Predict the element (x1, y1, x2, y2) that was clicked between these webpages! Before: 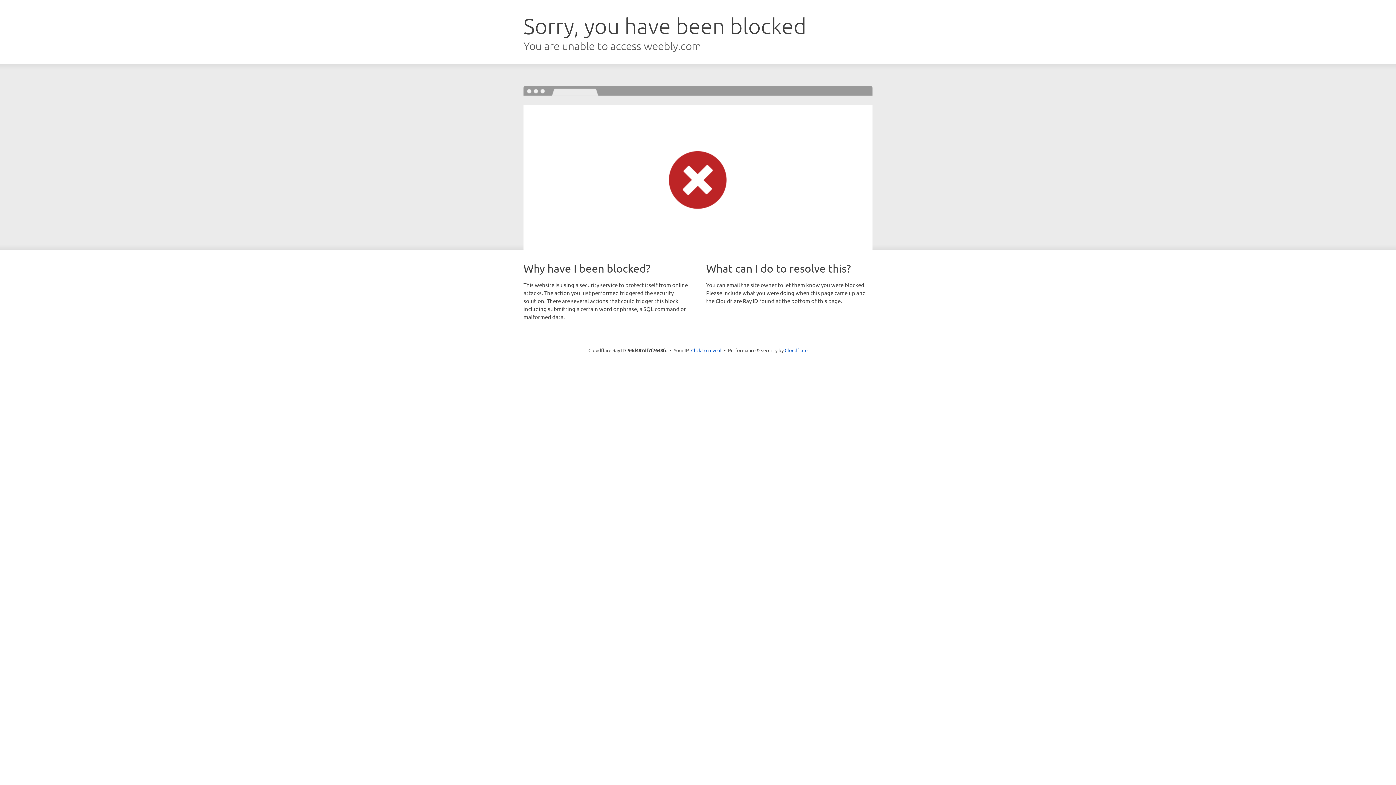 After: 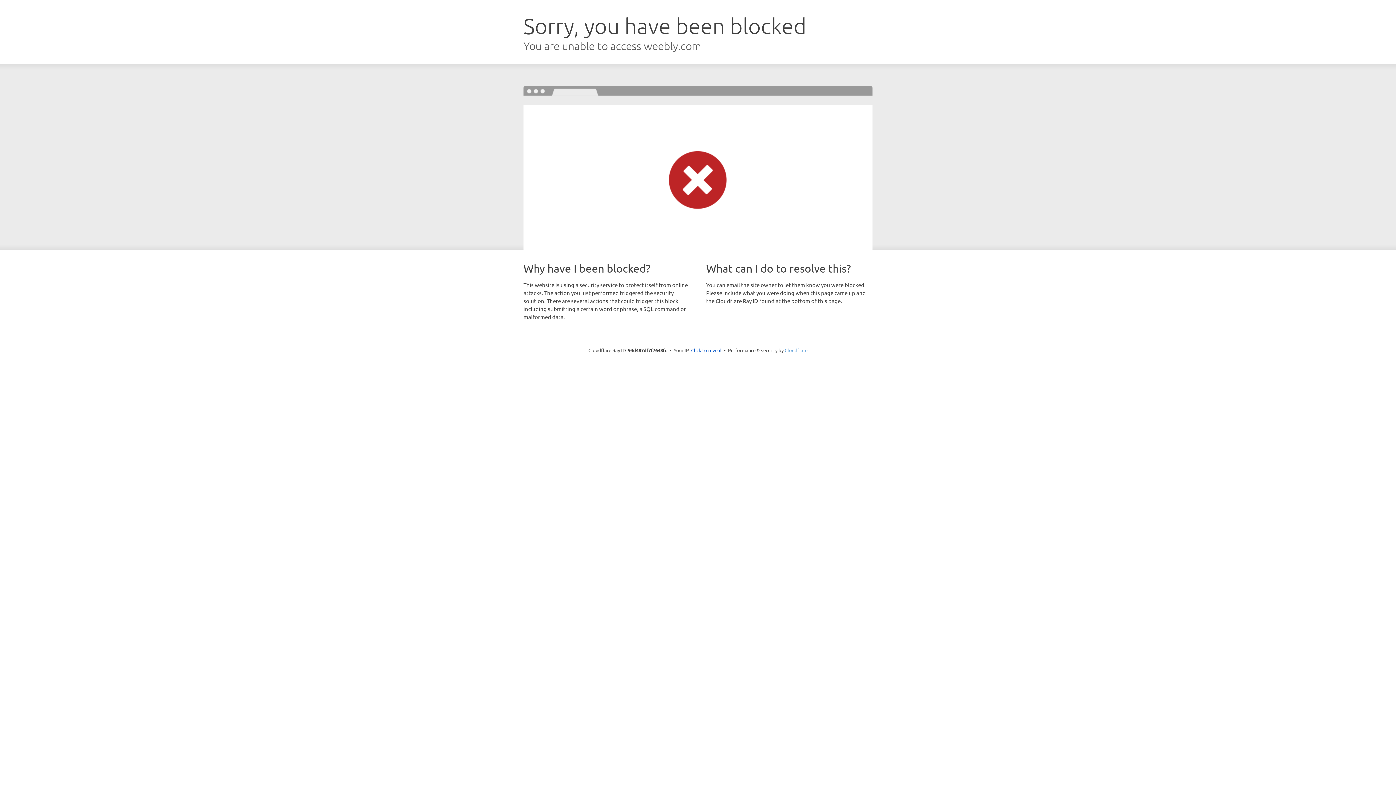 Action: bbox: (784, 347, 807, 353) label: Cloudflare